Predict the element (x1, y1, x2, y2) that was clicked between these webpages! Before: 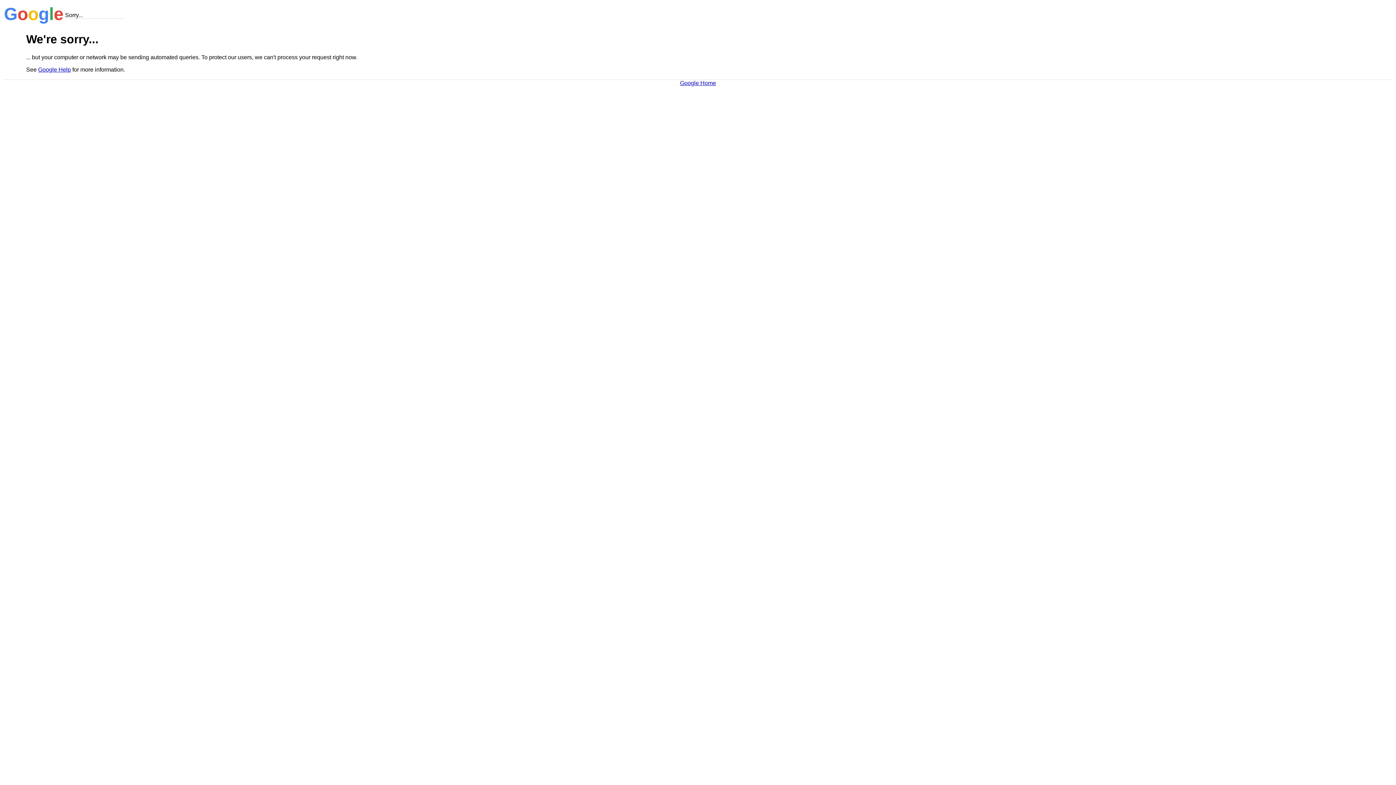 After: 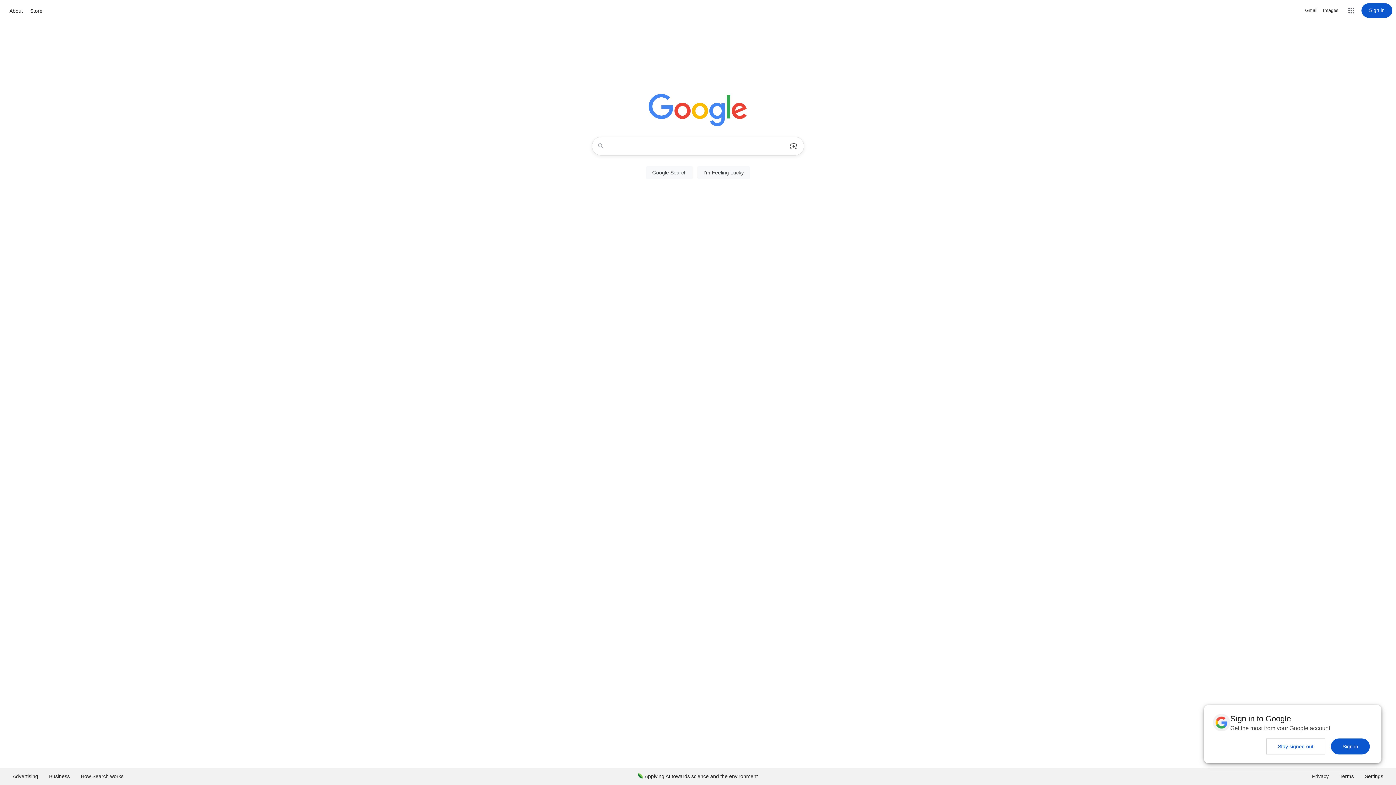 Action: label: Google Home bbox: (680, 79, 716, 86)